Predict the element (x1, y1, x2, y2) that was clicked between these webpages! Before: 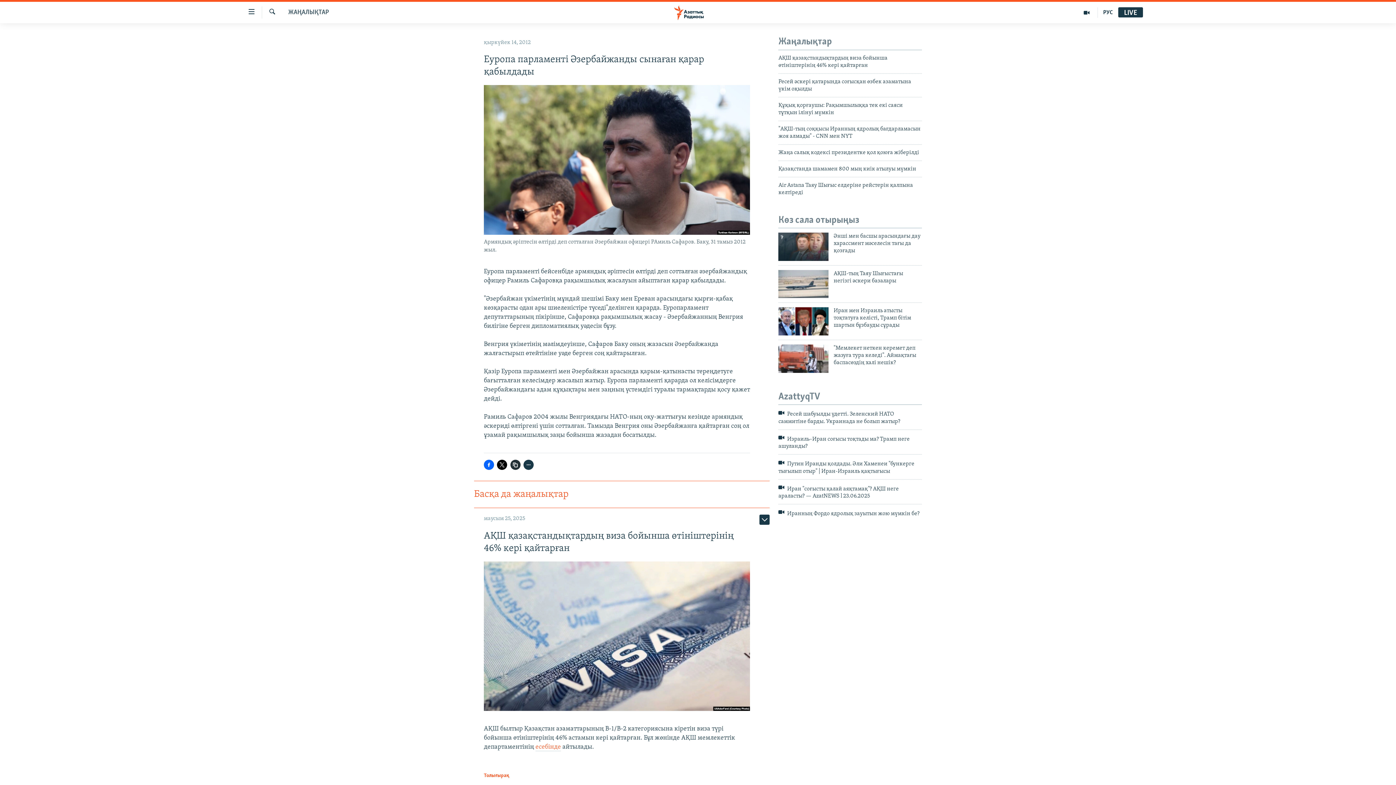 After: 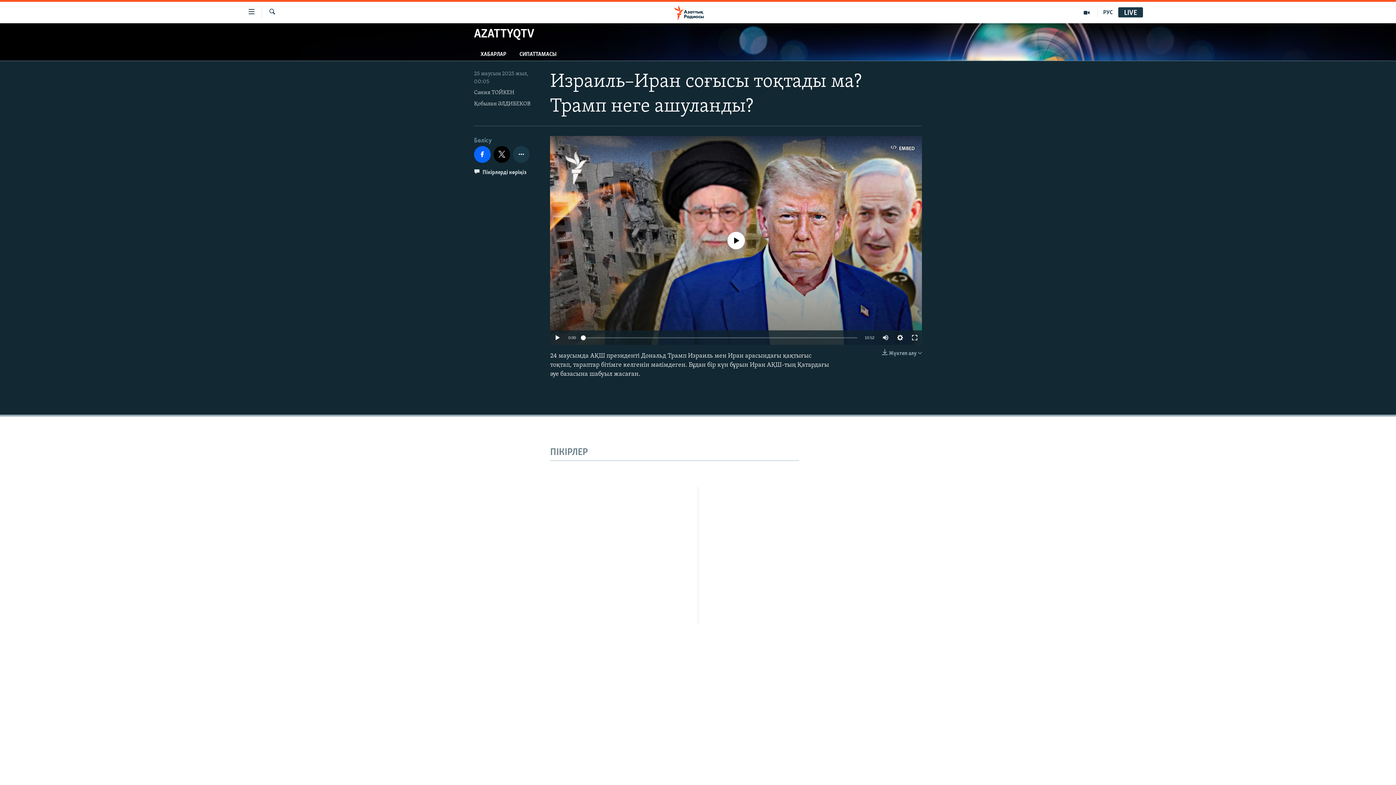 Action: bbox: (778, 434, 922, 454) label:  Израиль–Иран соғысы тоқтады ма? Трамп неге ашуланды?